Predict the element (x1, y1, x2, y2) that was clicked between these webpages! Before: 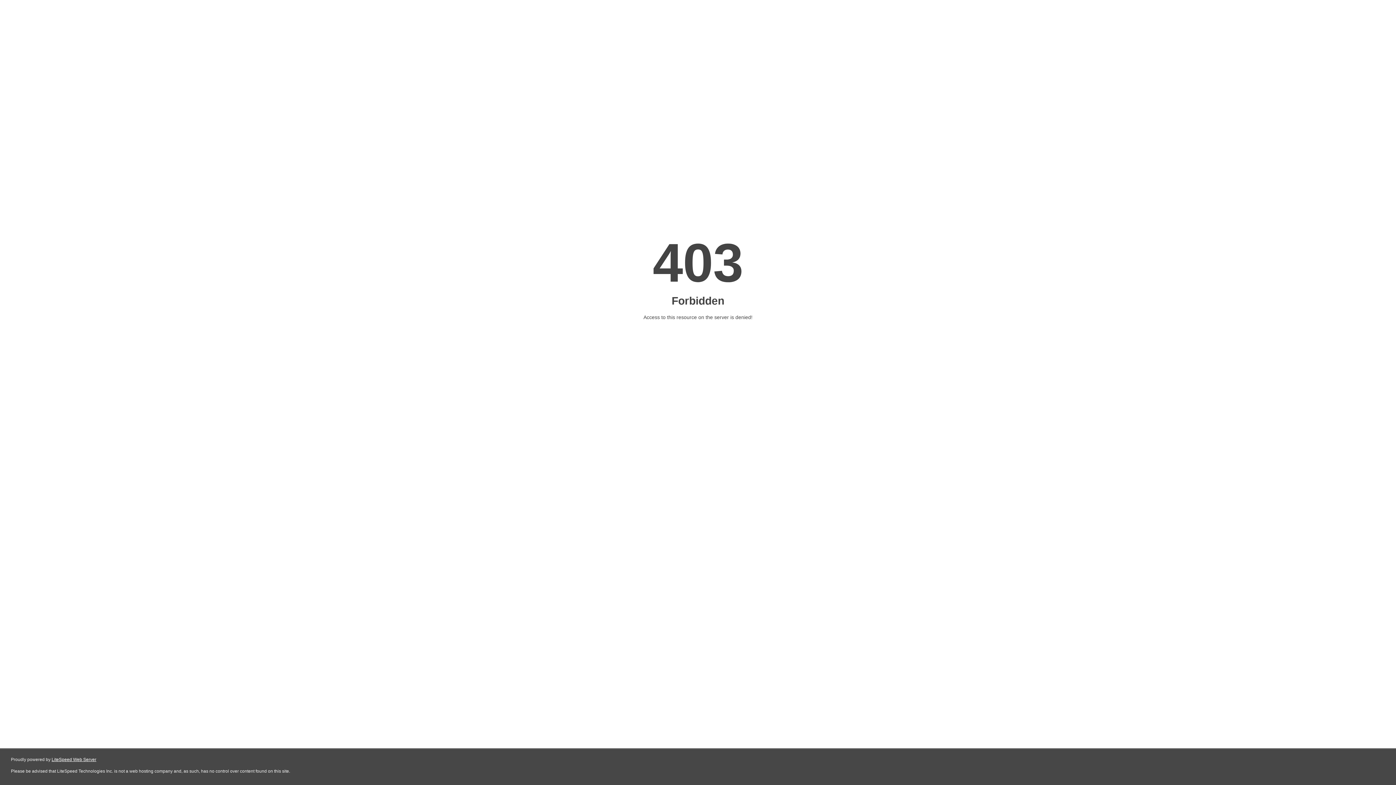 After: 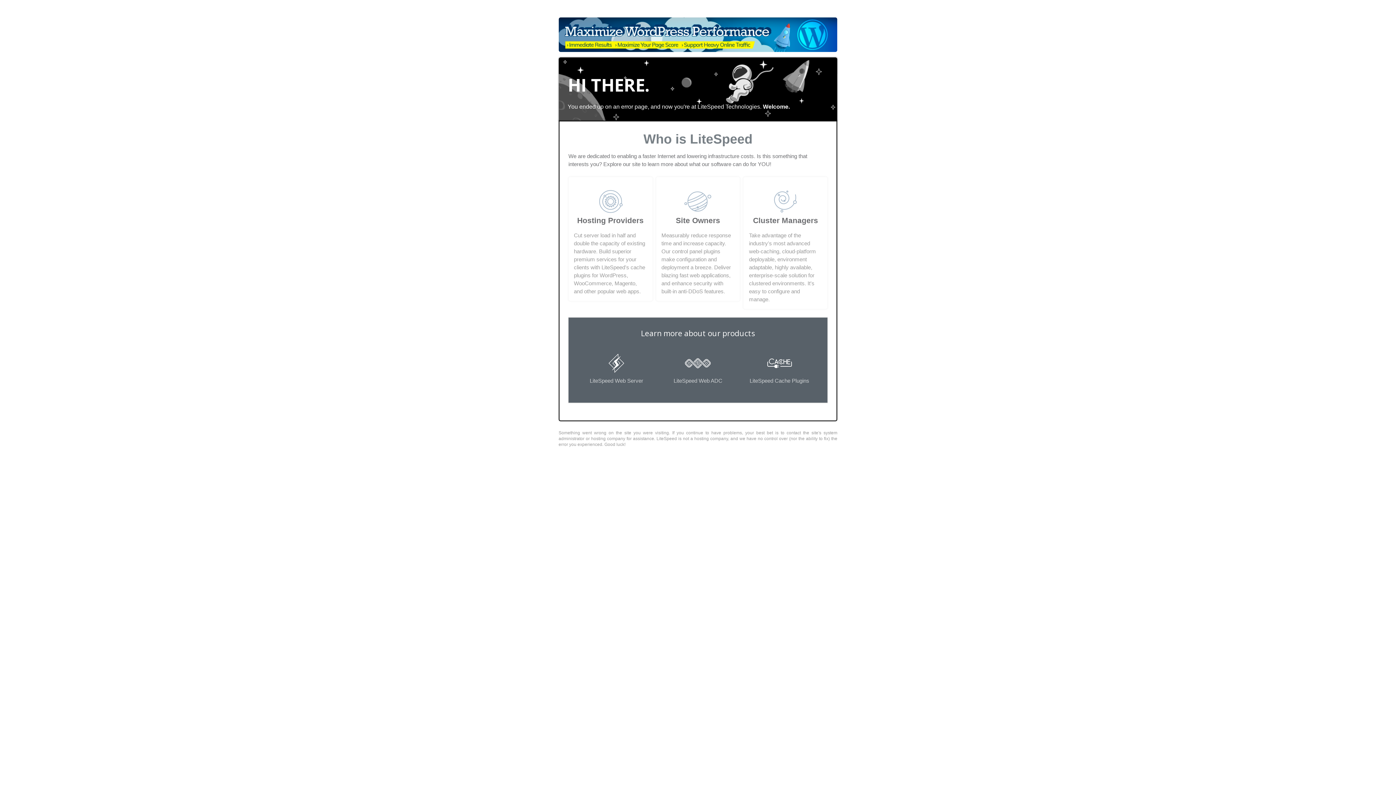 Action: label: LiteSpeed Web Server bbox: (51, 757, 96, 762)